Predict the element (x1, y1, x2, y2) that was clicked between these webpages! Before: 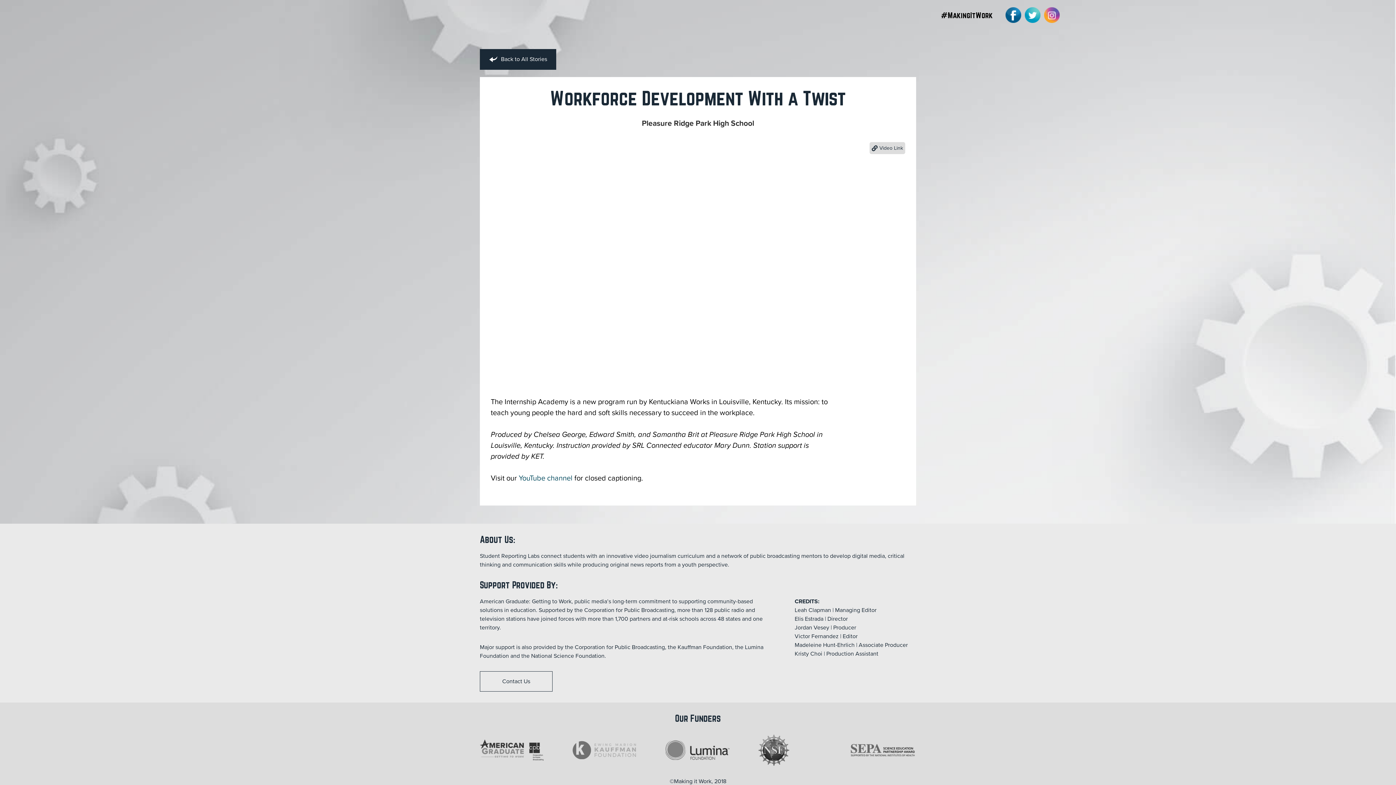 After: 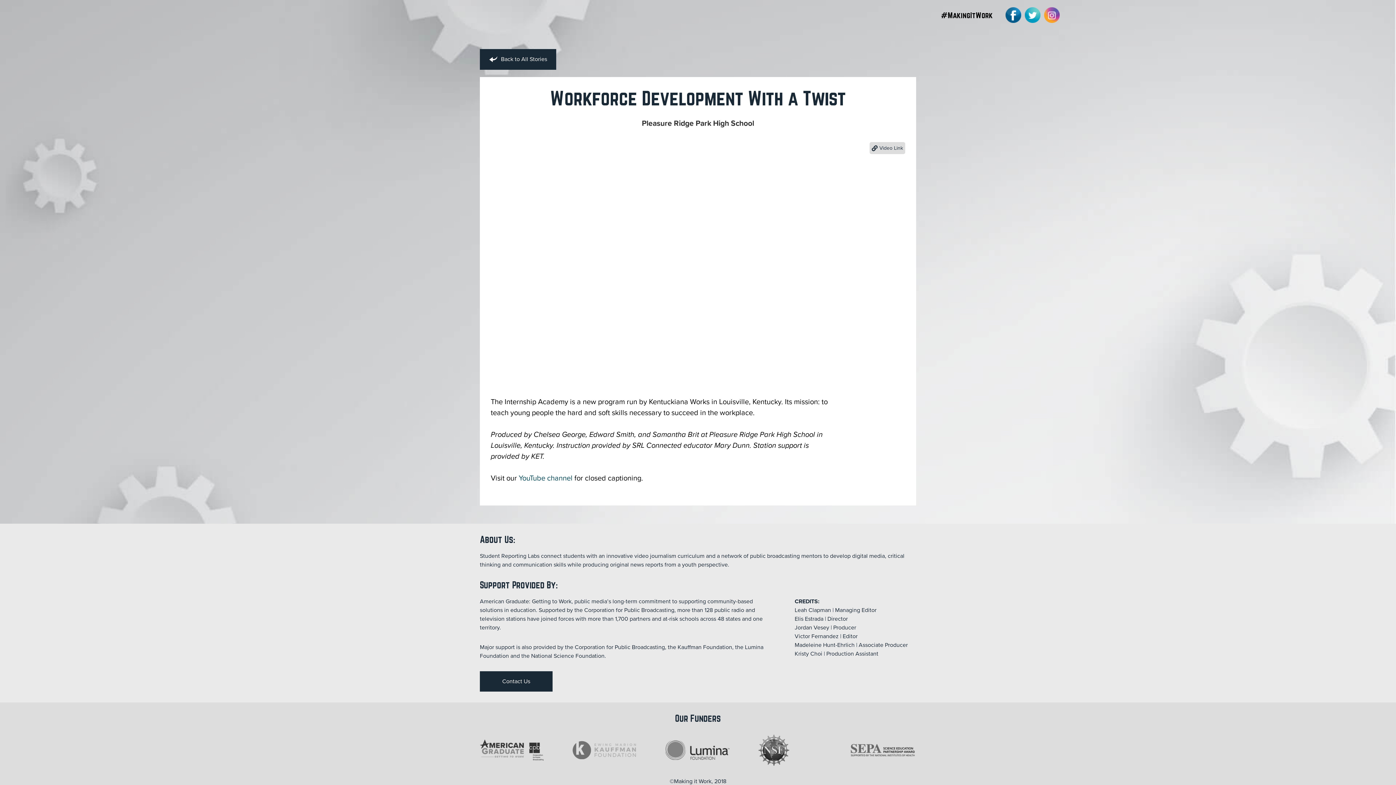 Action: label: Contact Us bbox: (480, 671, 552, 692)